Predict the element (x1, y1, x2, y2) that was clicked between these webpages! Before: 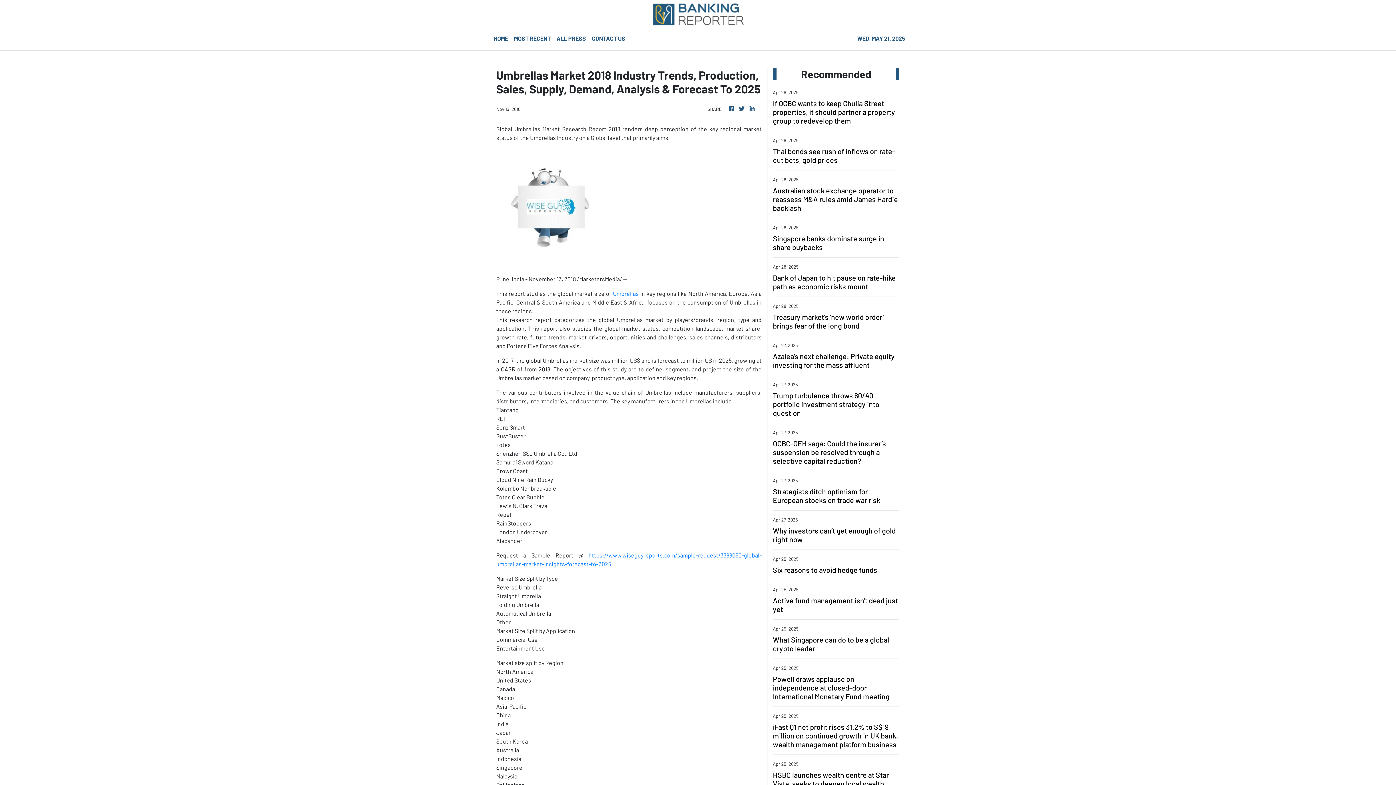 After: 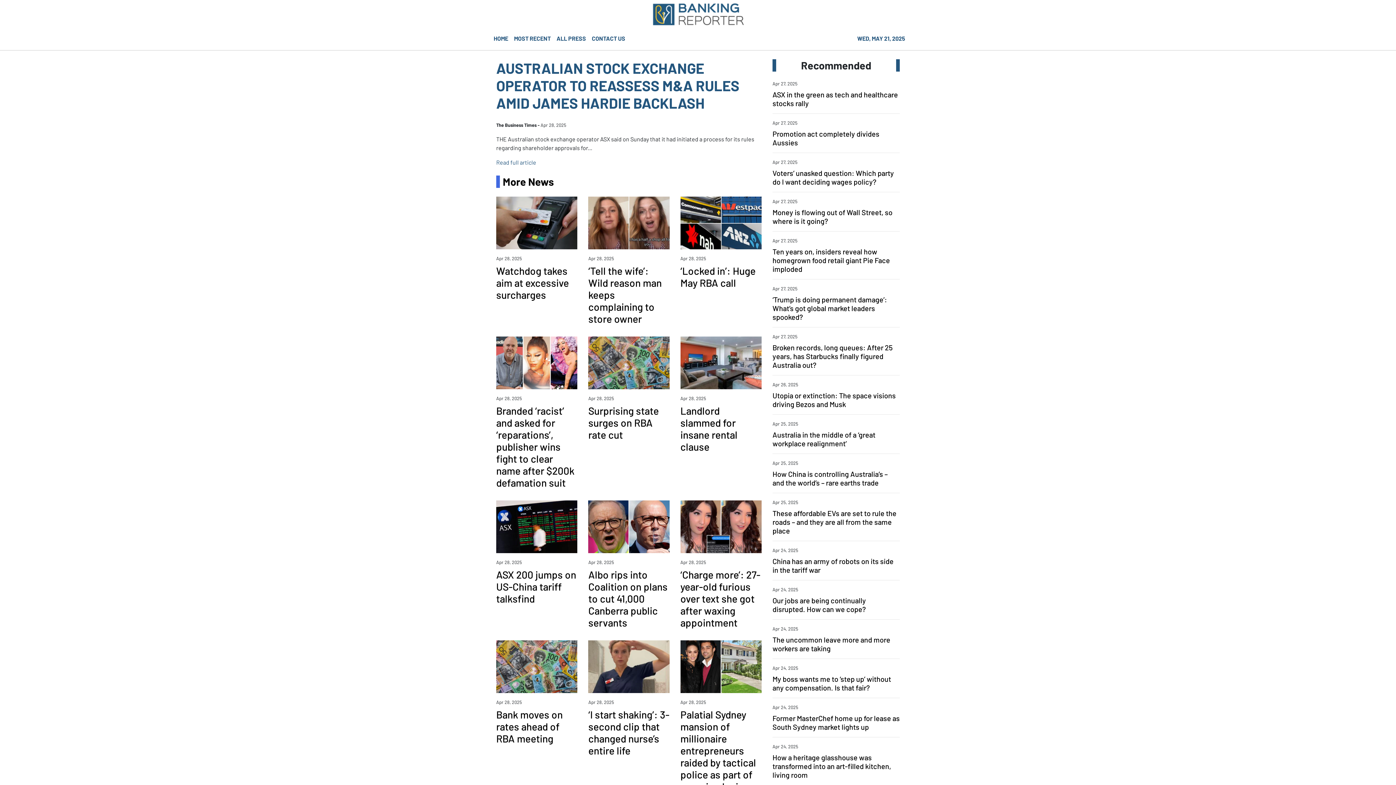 Action: label: Australian stock exchange operator to reassess M&A rules amid James Hardie backlash bbox: (773, 186, 899, 212)